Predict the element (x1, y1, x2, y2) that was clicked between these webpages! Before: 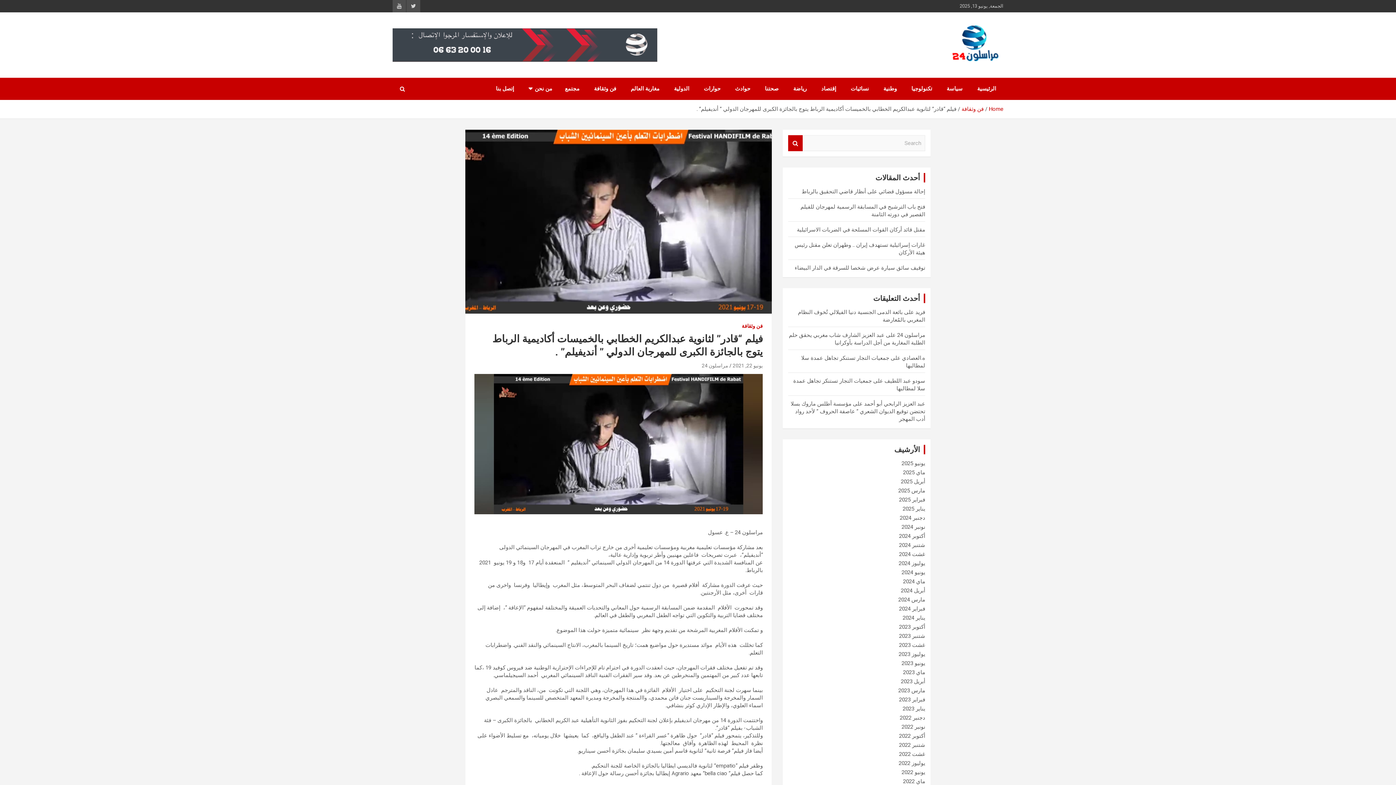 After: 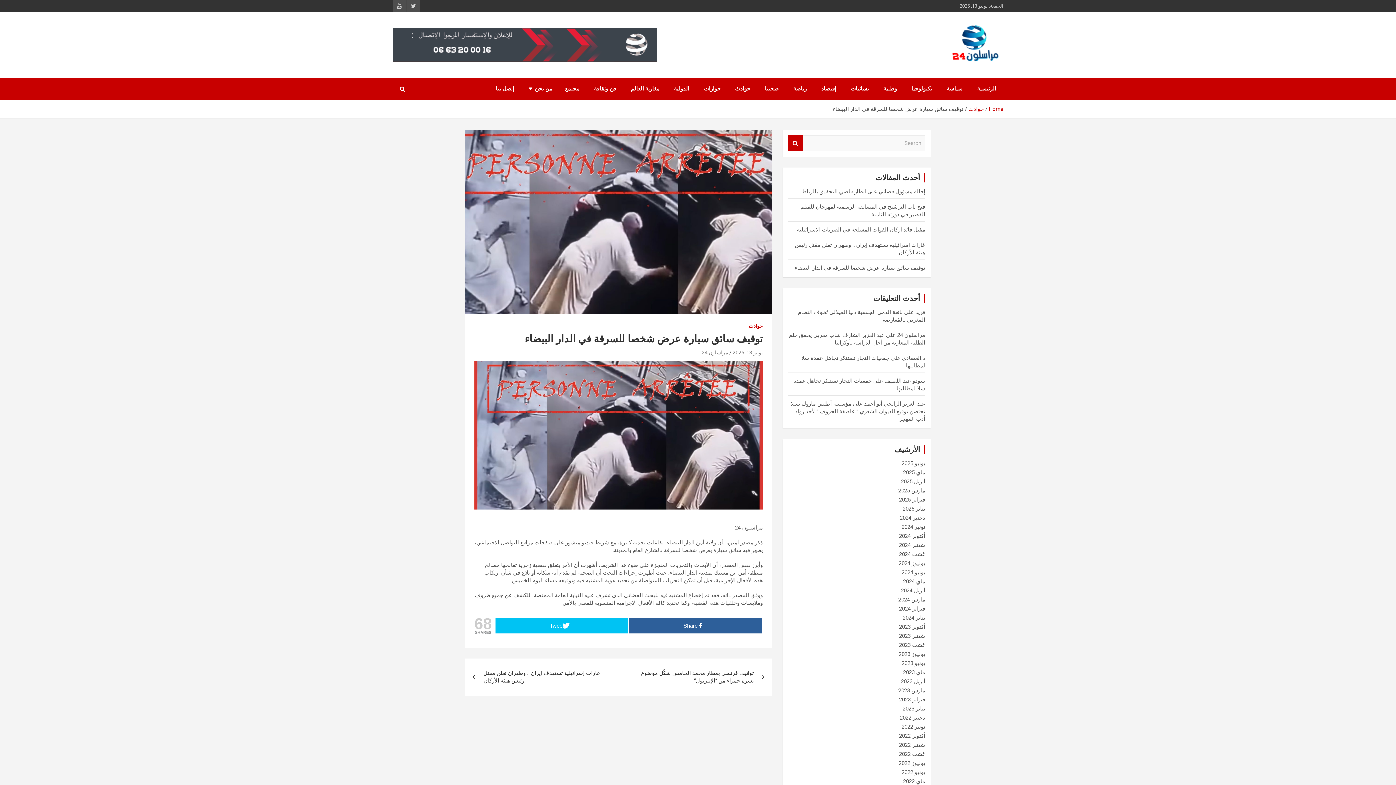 Action: bbox: (794, 264, 925, 271) label: توقيف سائق سيارة عرض شخصا للسرقة في الدار البيضاء